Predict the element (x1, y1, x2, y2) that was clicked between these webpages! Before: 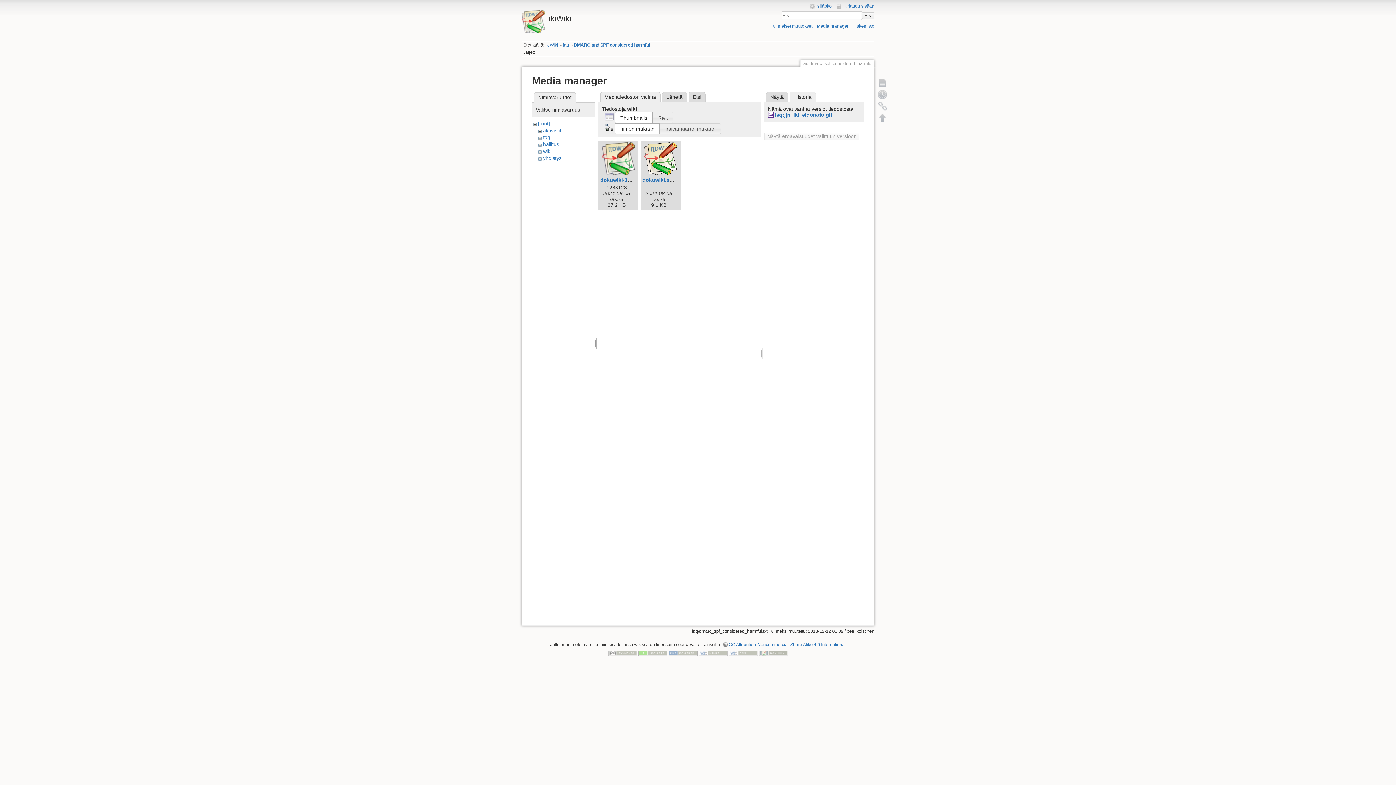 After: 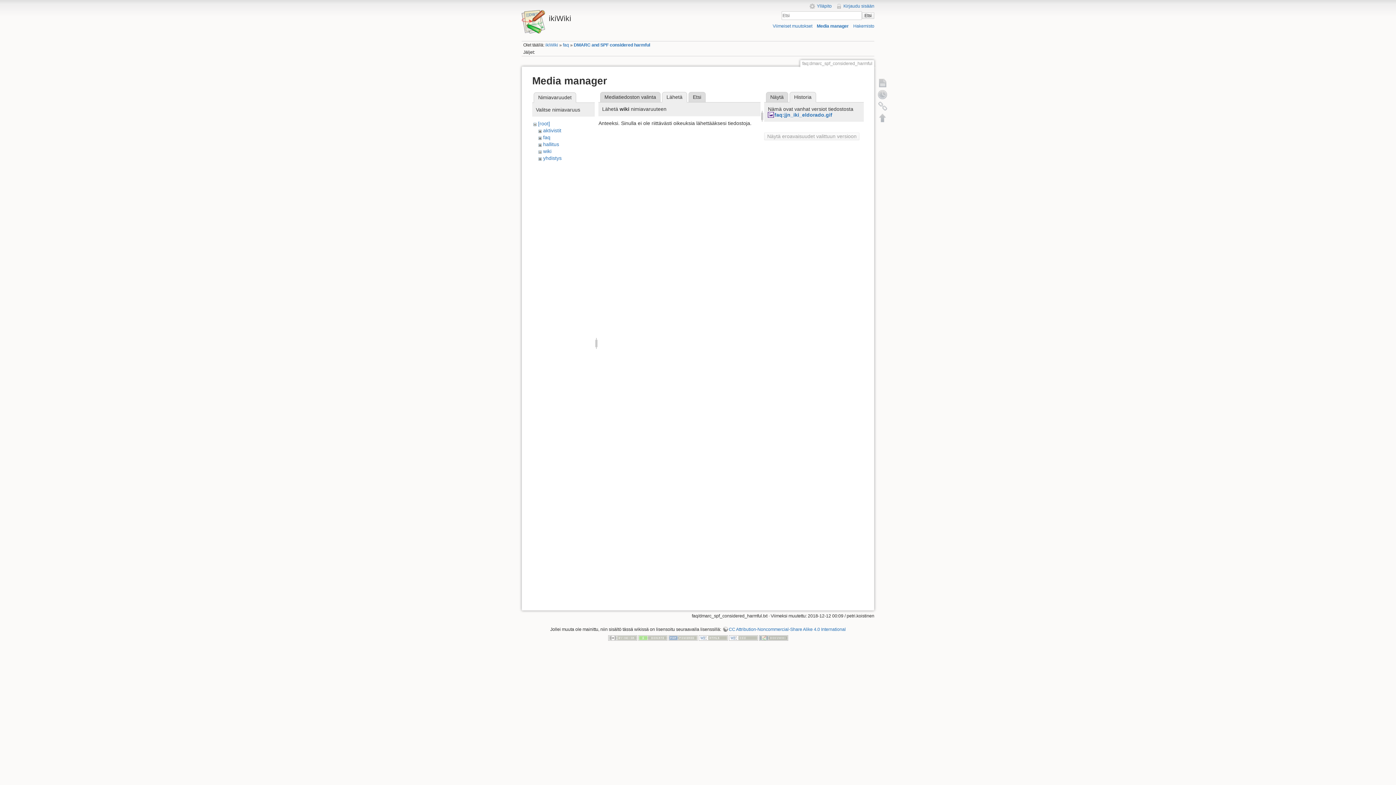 Action: bbox: (662, 91, 687, 102) label: Lähetä